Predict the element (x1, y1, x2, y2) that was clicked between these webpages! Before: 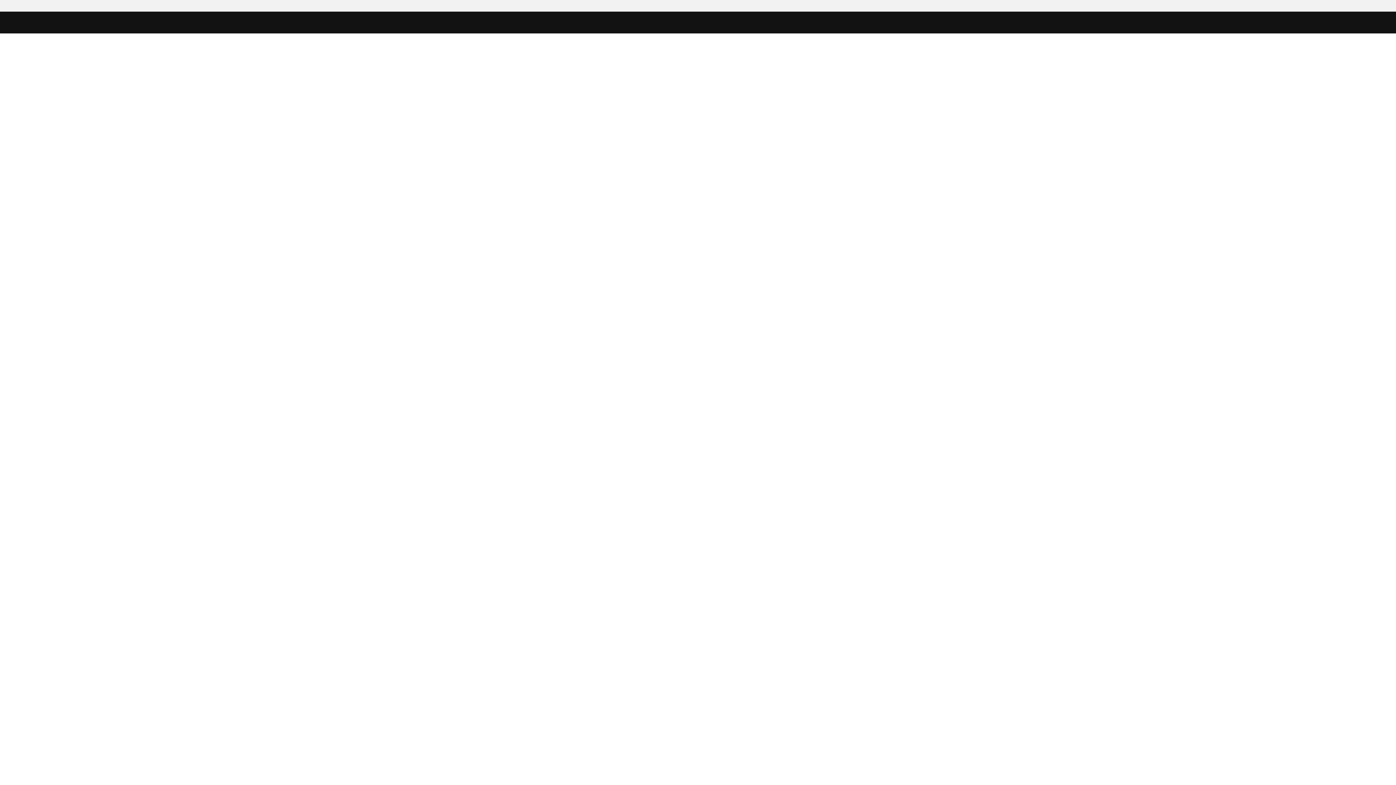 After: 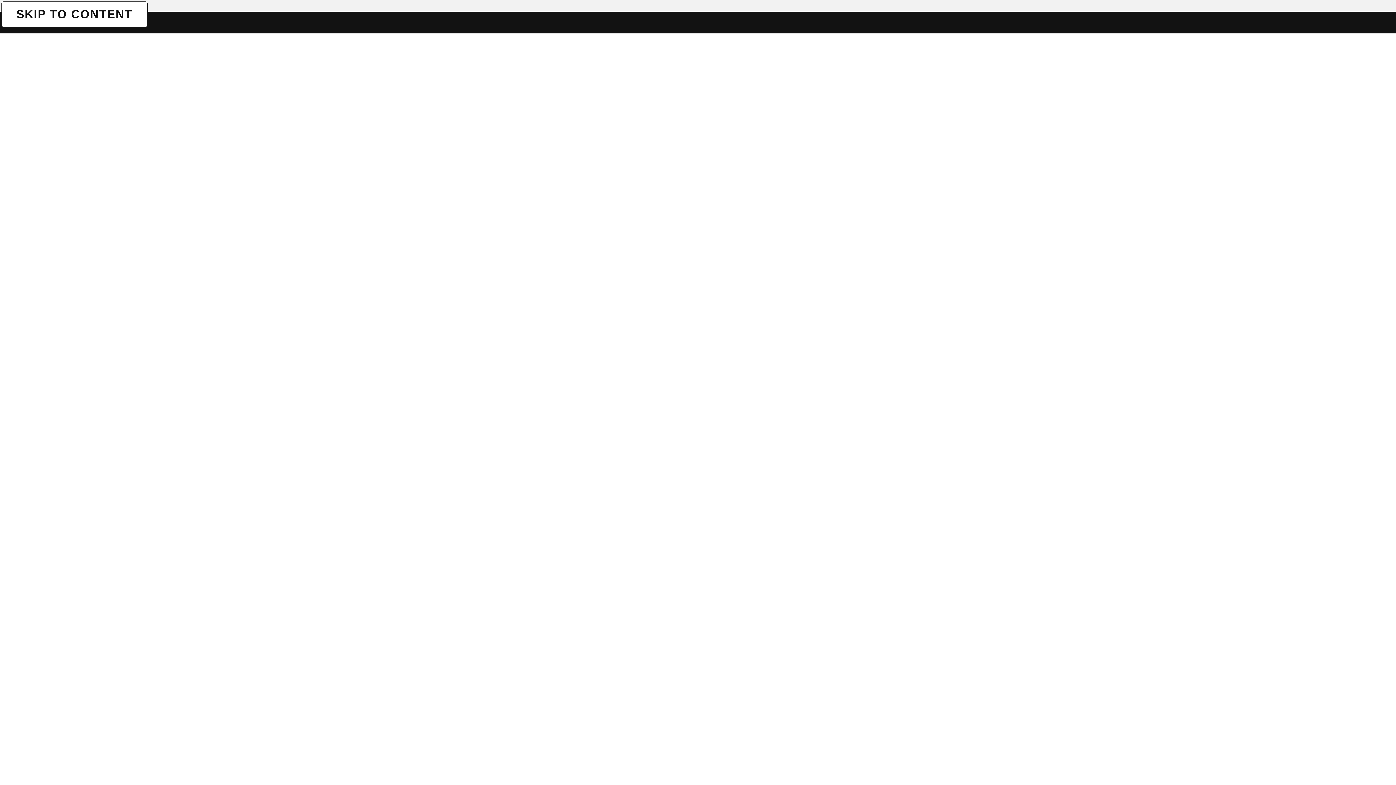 Action: bbox: (1, 1, 1, 1) label: SKIP TO CONTENT